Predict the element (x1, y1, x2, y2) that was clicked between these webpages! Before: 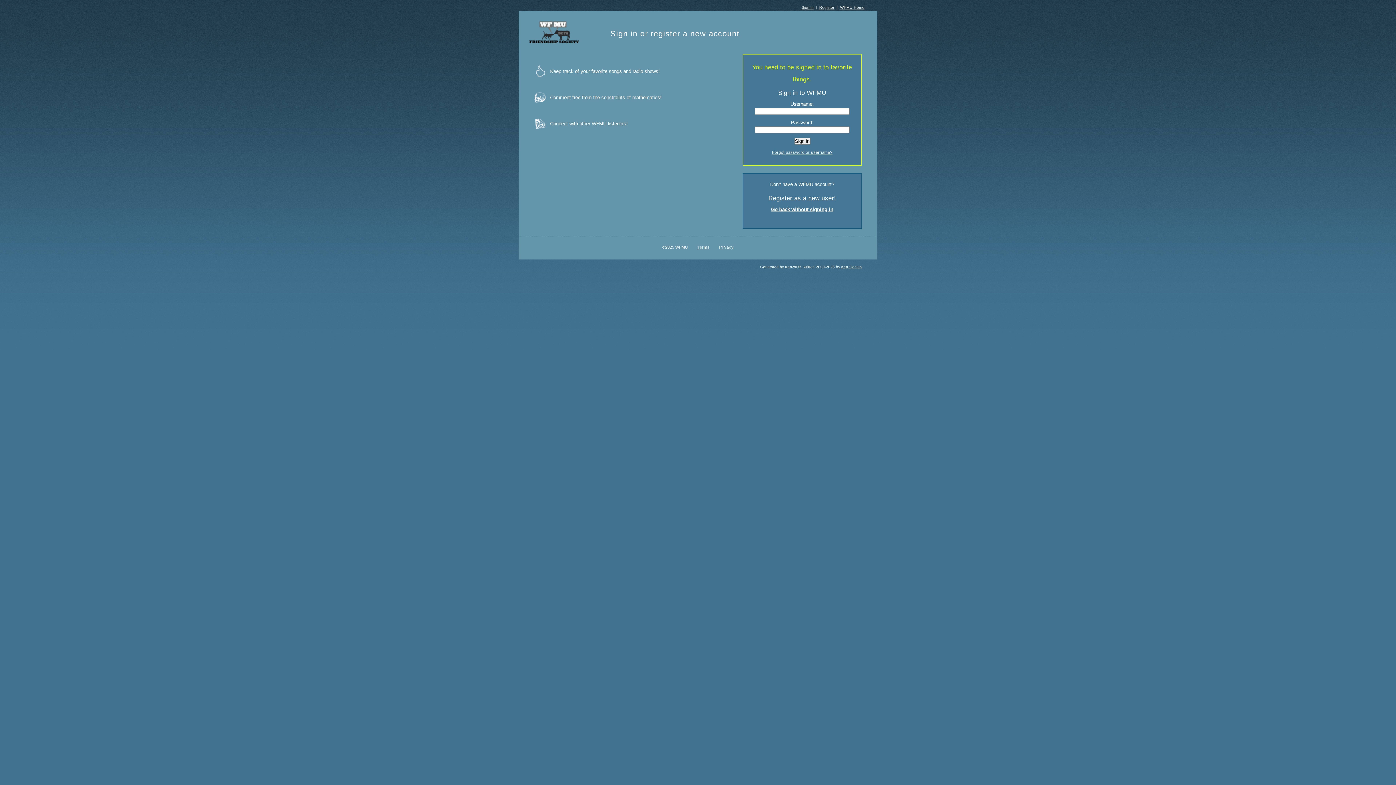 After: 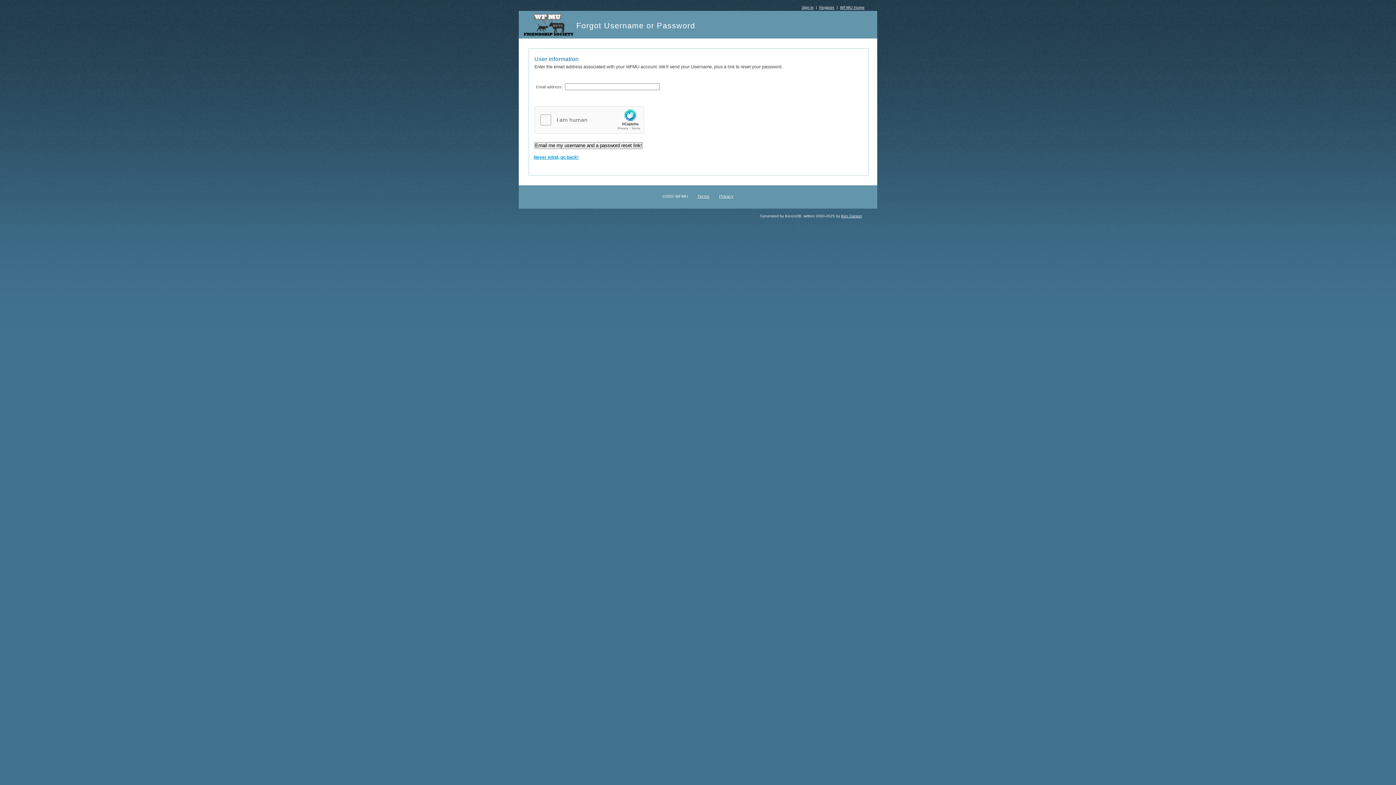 Action: bbox: (772, 150, 832, 154) label: Forgot password or username?